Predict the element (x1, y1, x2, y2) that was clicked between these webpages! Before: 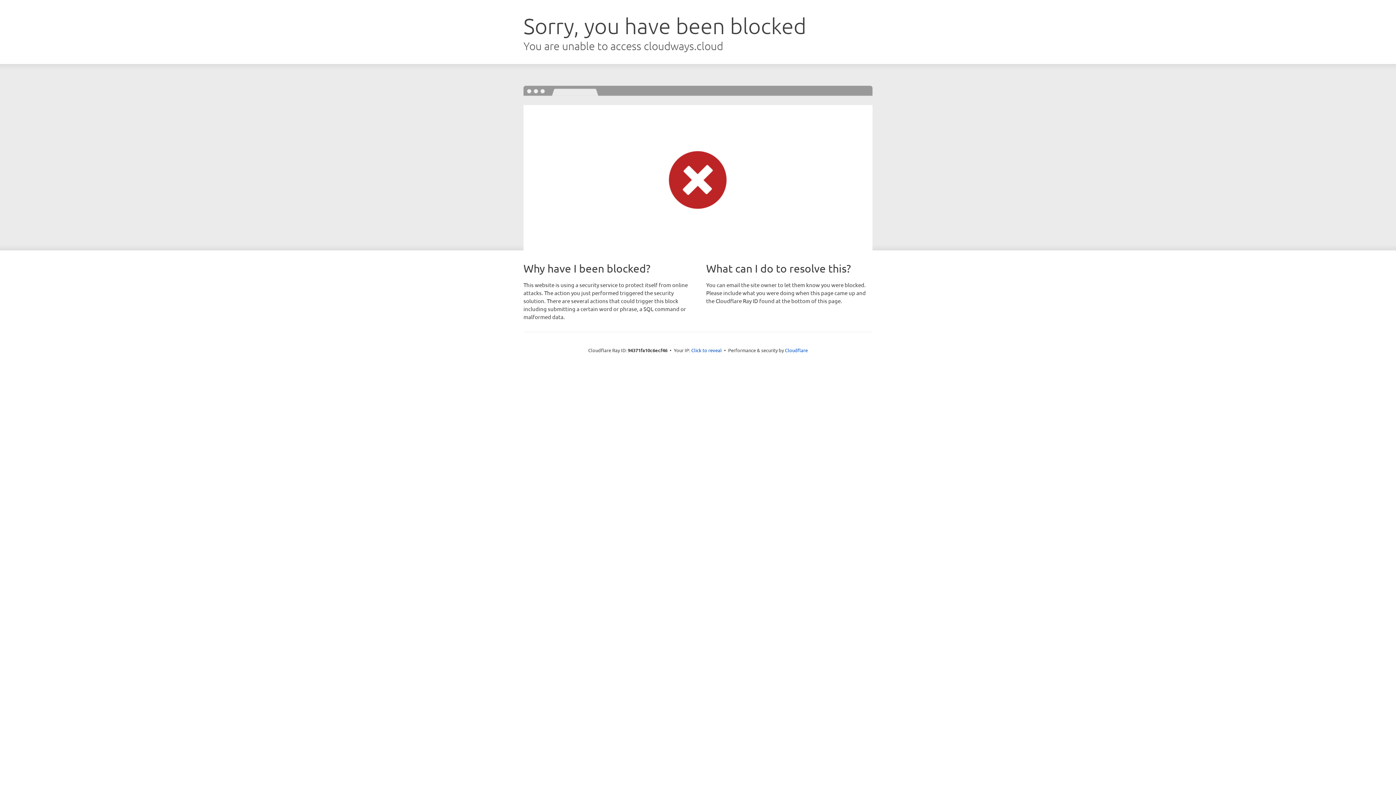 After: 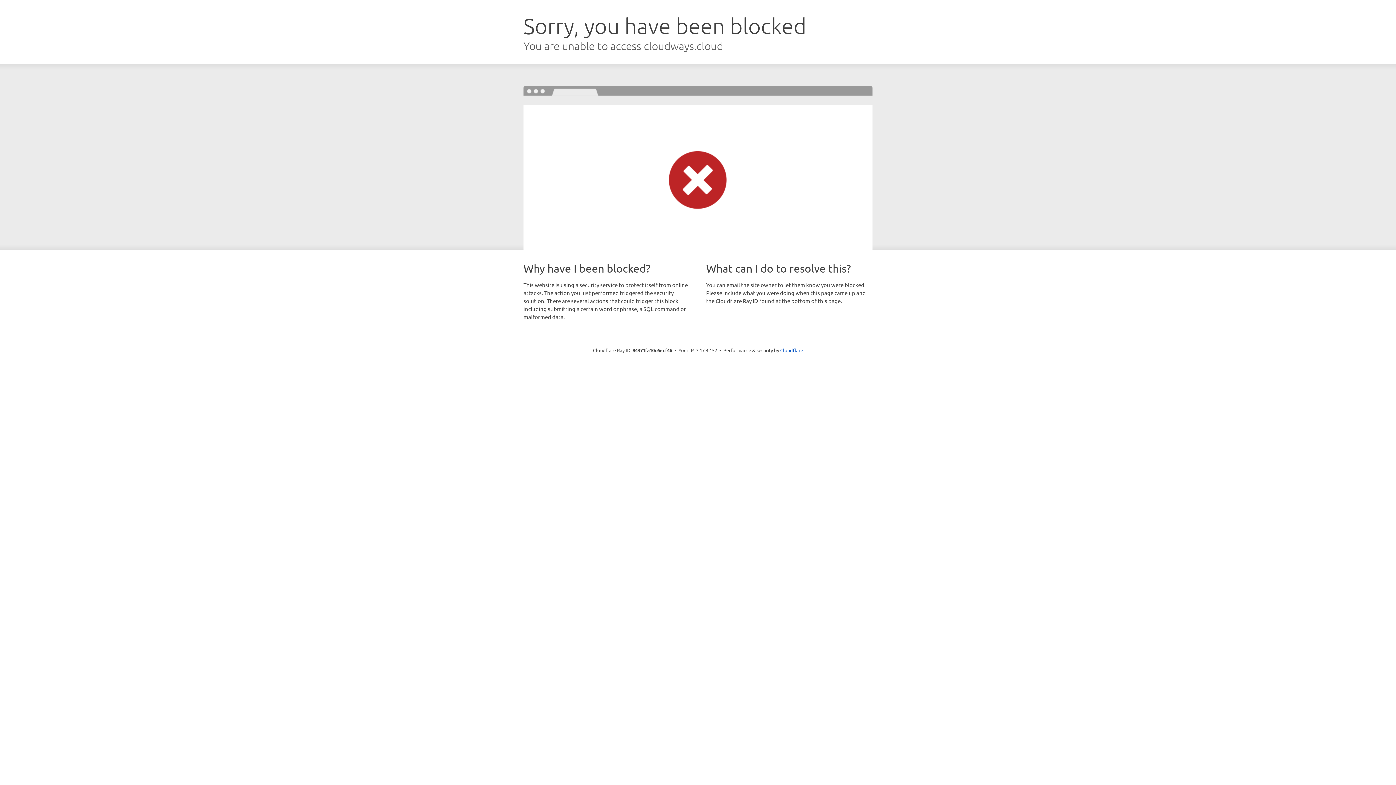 Action: bbox: (691, 346, 722, 353) label: Click to reveal